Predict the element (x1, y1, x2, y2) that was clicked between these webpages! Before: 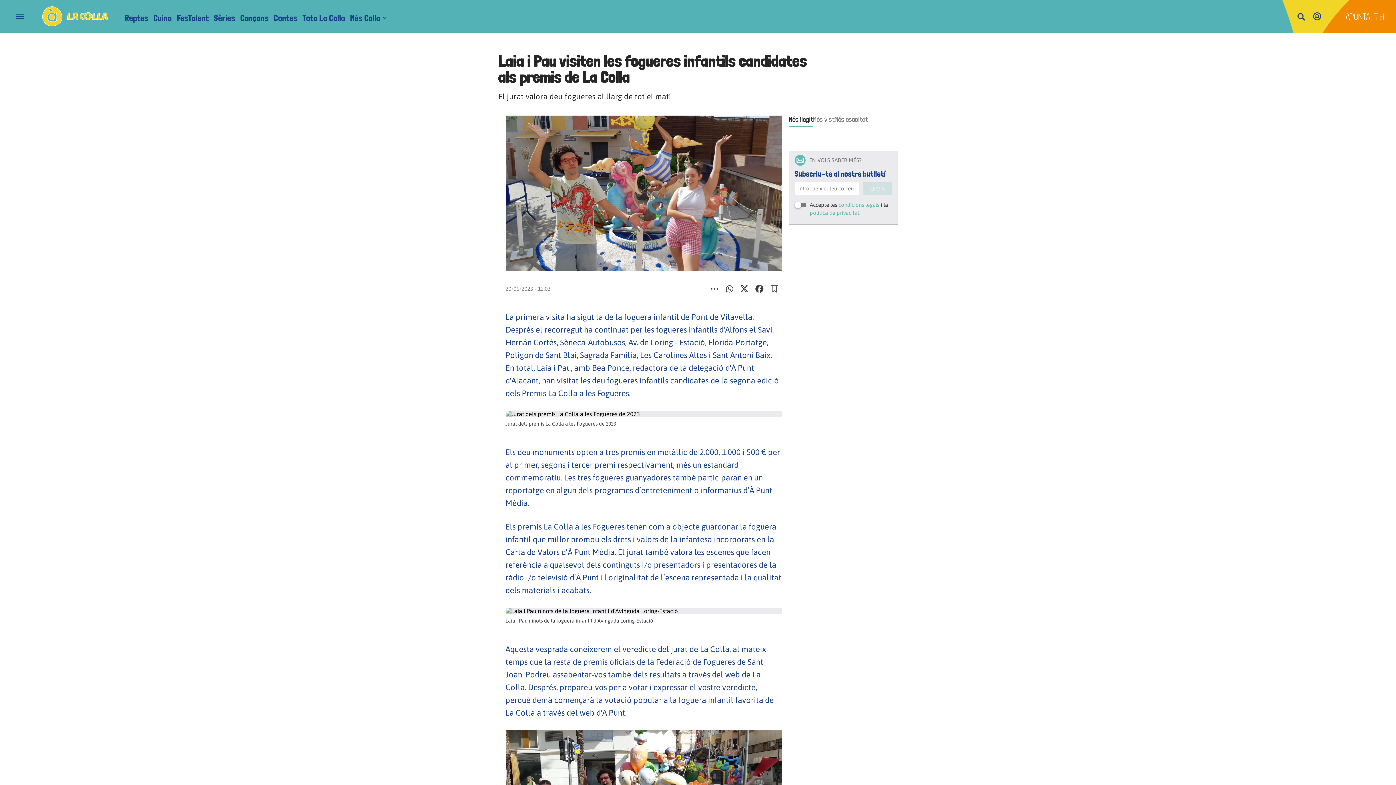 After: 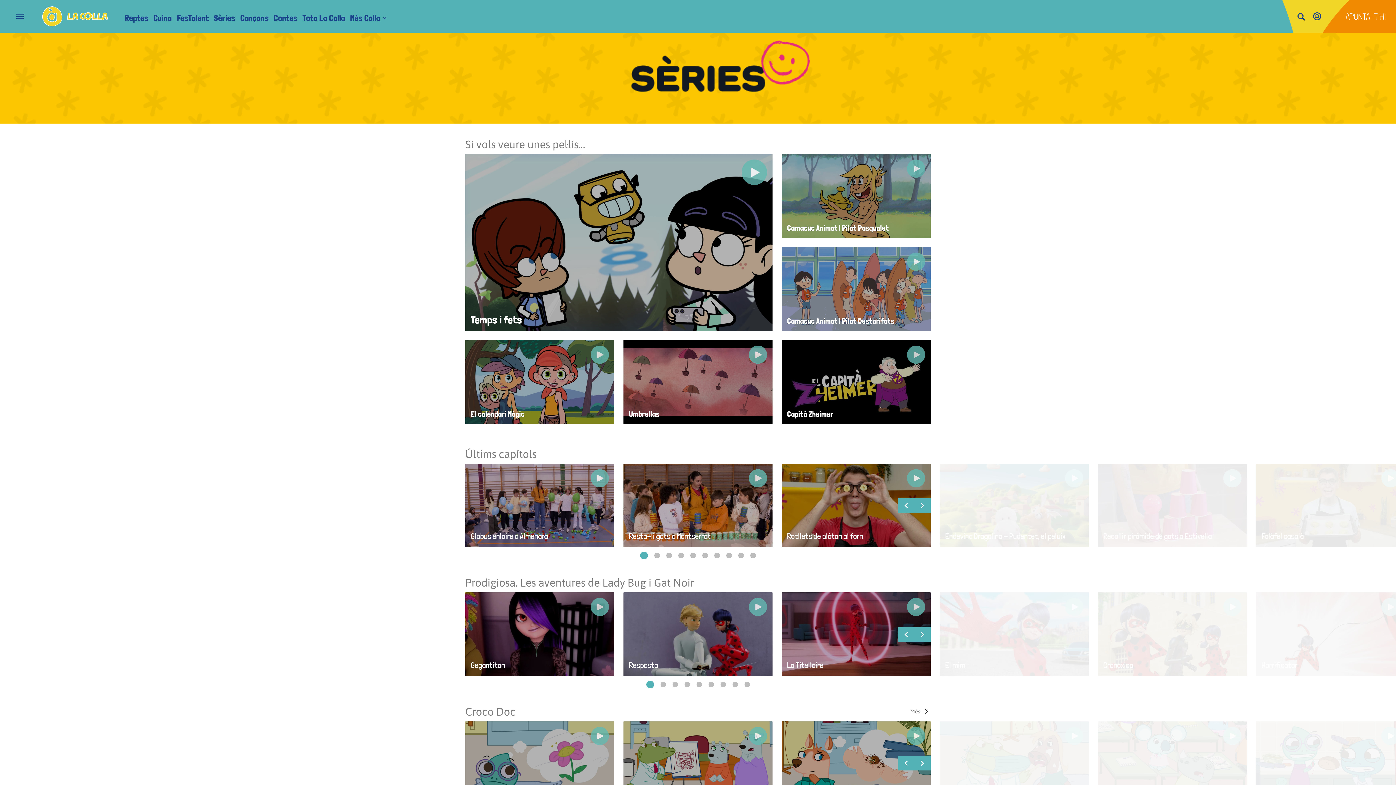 Action: bbox: (213, 13, 235, 22) label: Sèries